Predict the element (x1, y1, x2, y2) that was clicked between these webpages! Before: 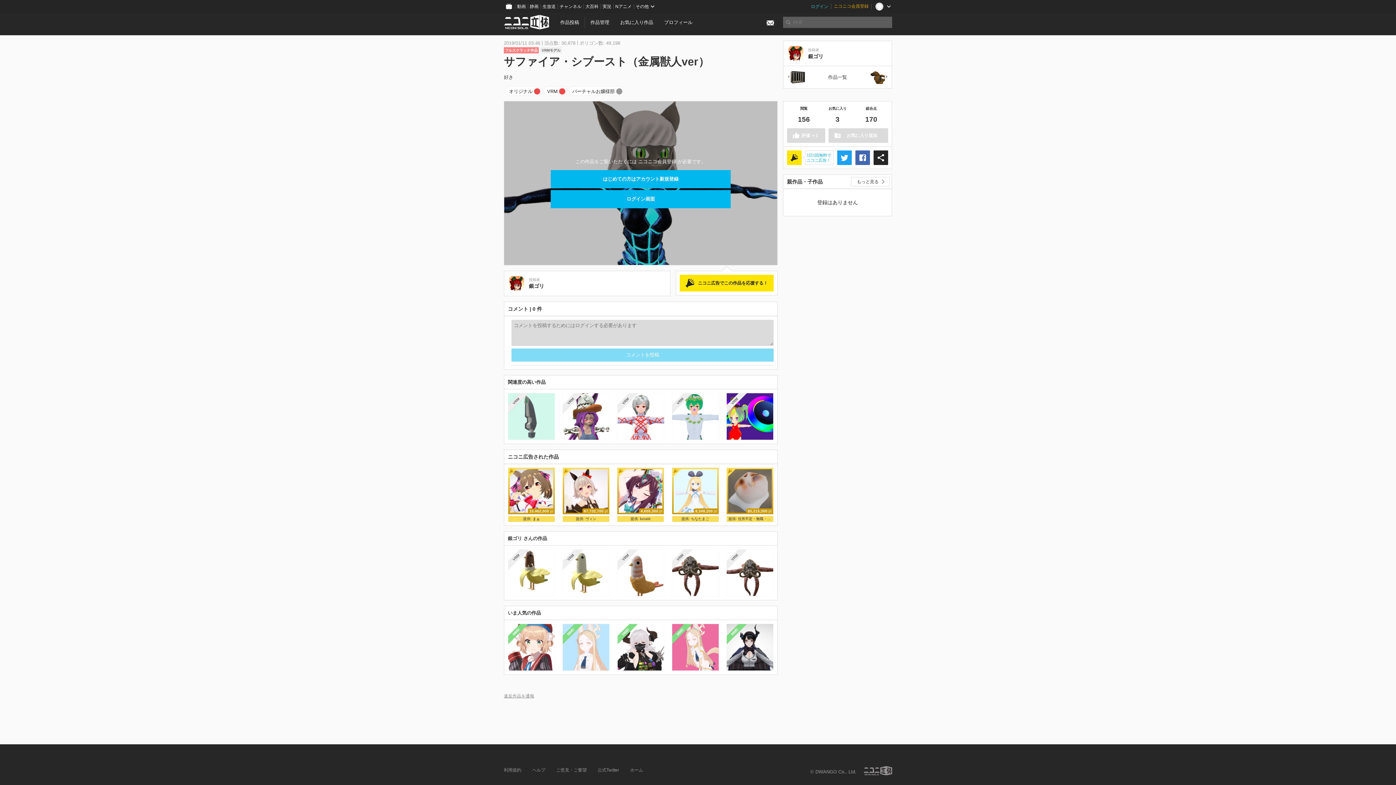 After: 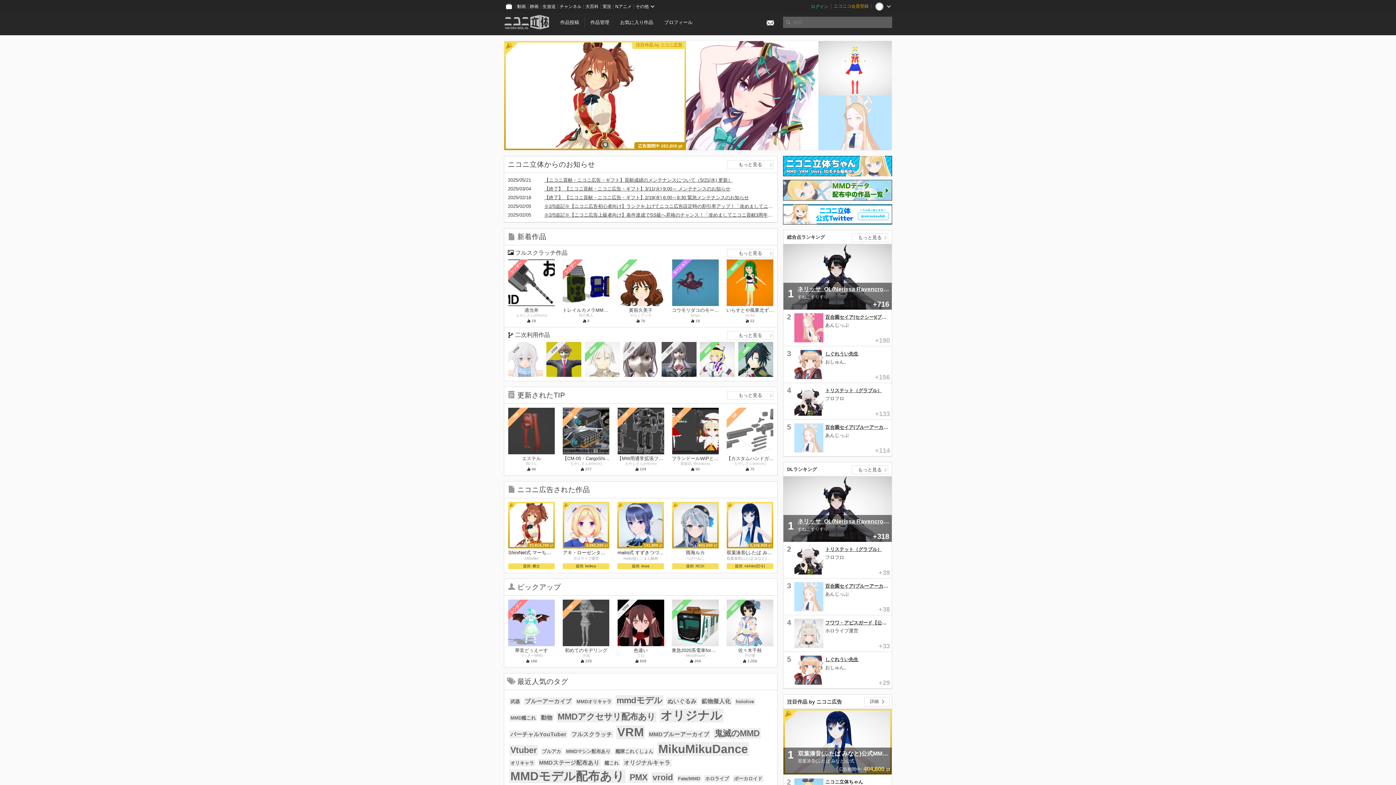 Action: bbox: (504, 14, 549, 29)